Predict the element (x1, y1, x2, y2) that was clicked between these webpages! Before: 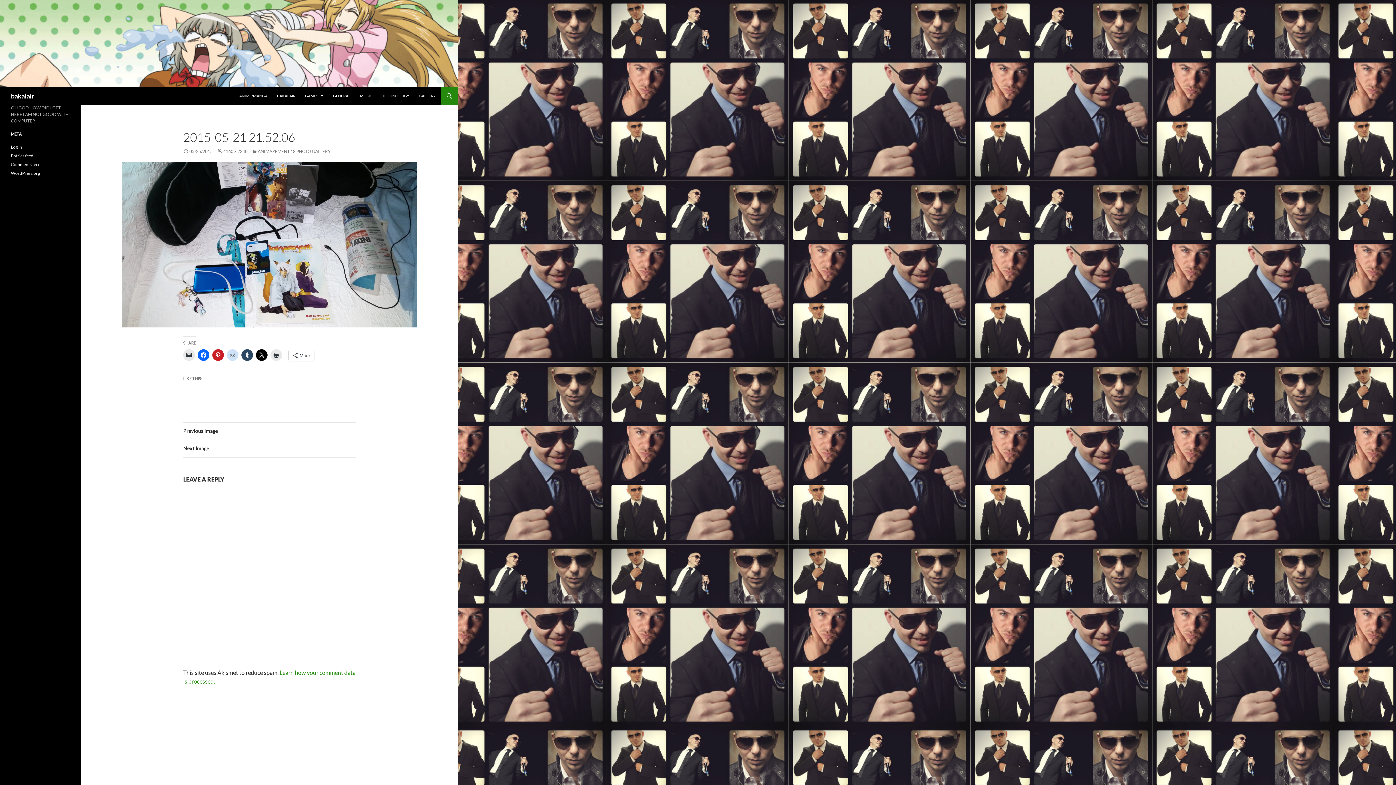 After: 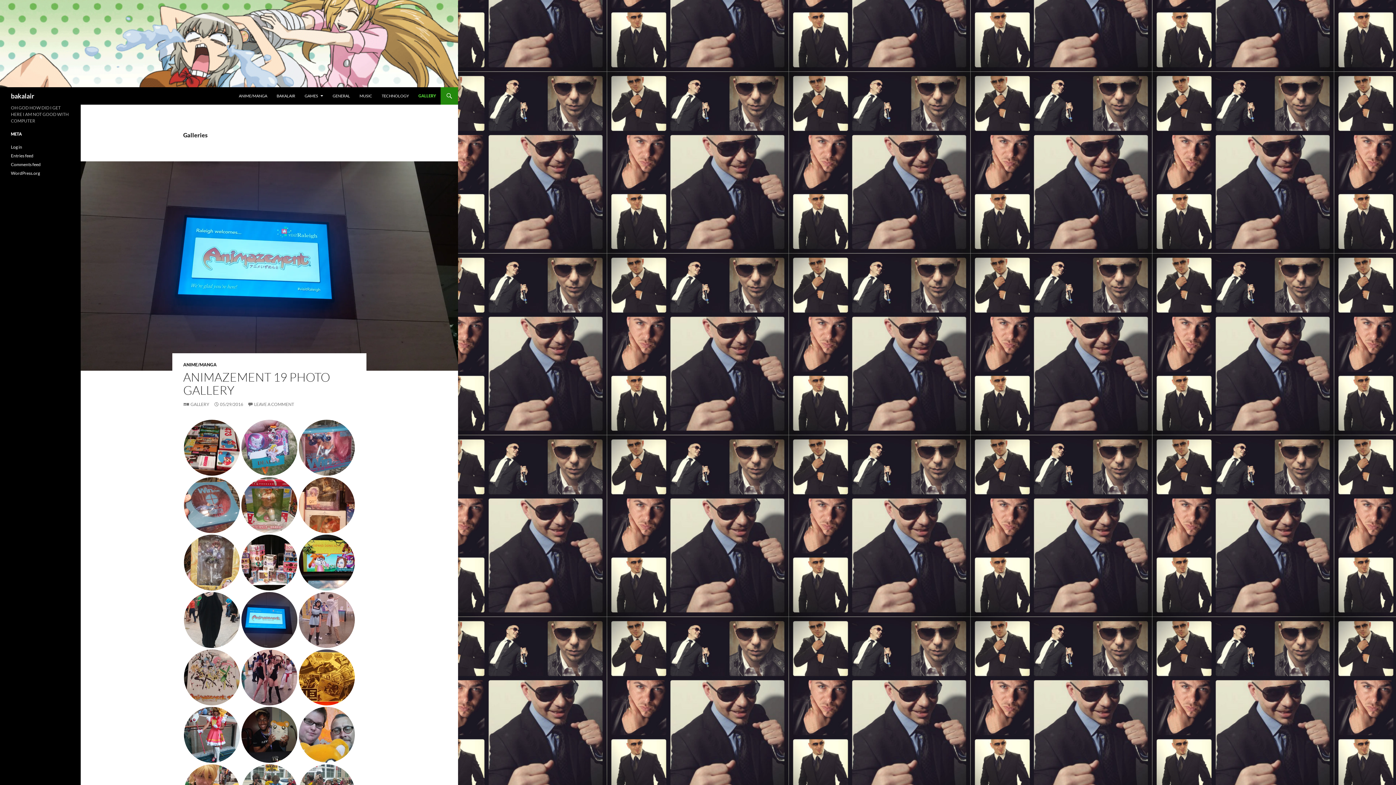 Action: label: GALLERY bbox: (414, 87, 440, 104)